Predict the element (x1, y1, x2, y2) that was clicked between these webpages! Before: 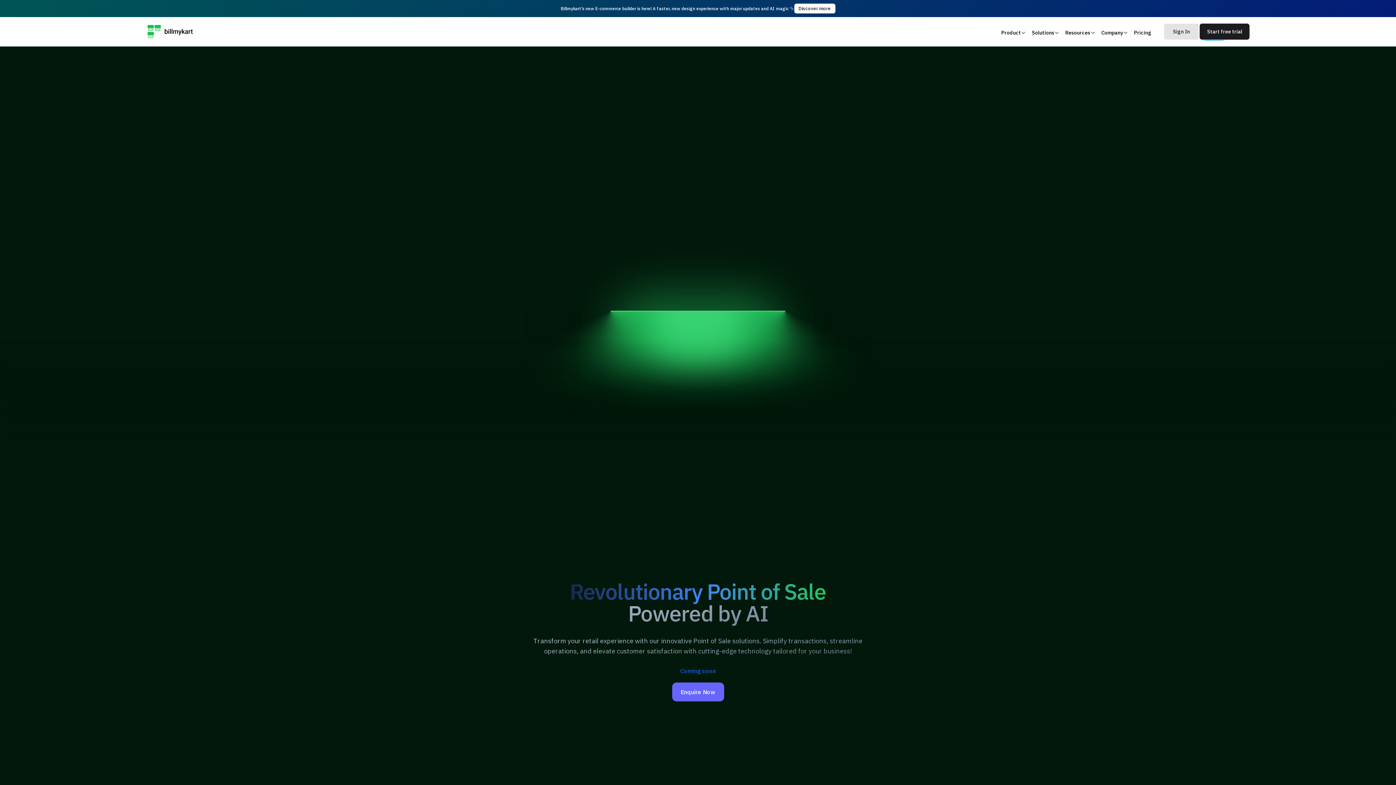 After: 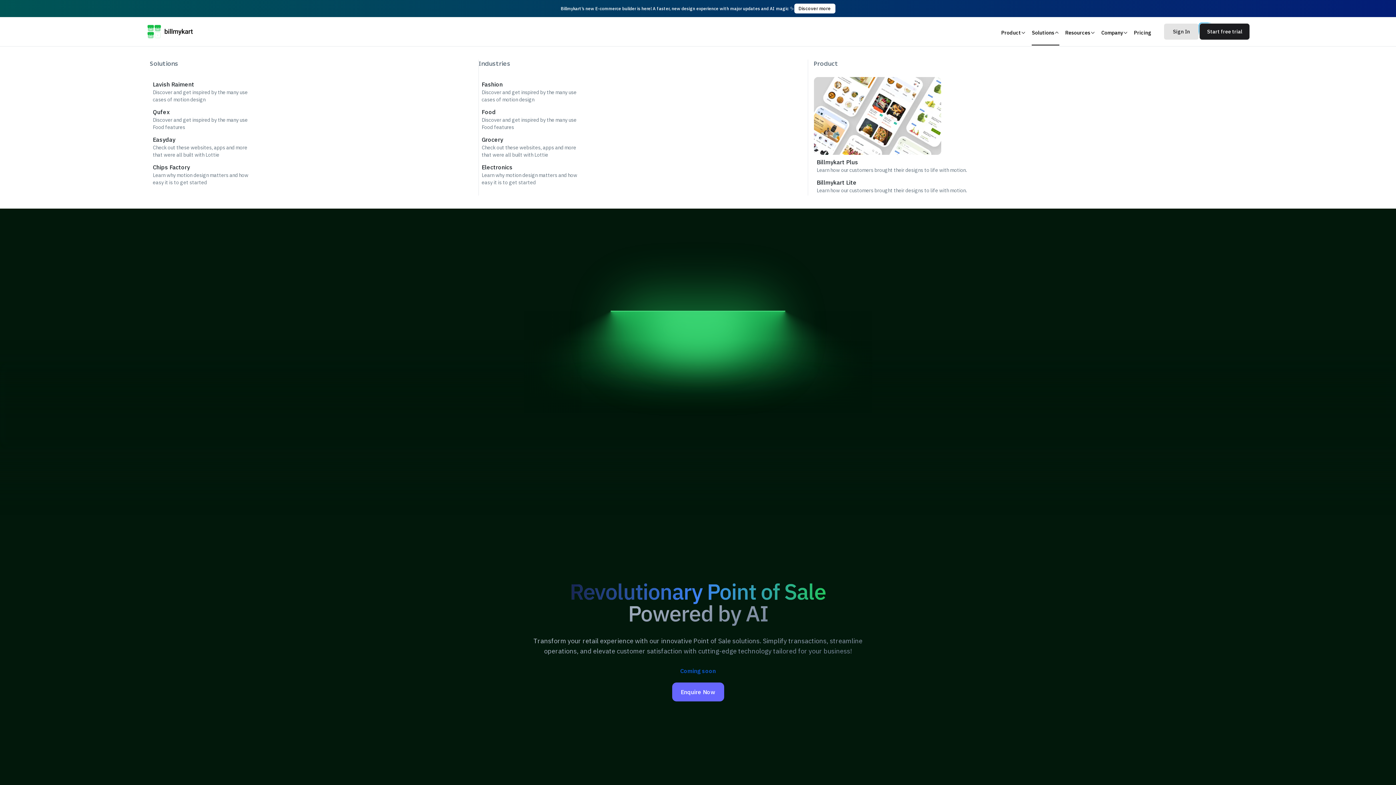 Action: bbox: (1032, 17, 1065, 48) label: Solutions